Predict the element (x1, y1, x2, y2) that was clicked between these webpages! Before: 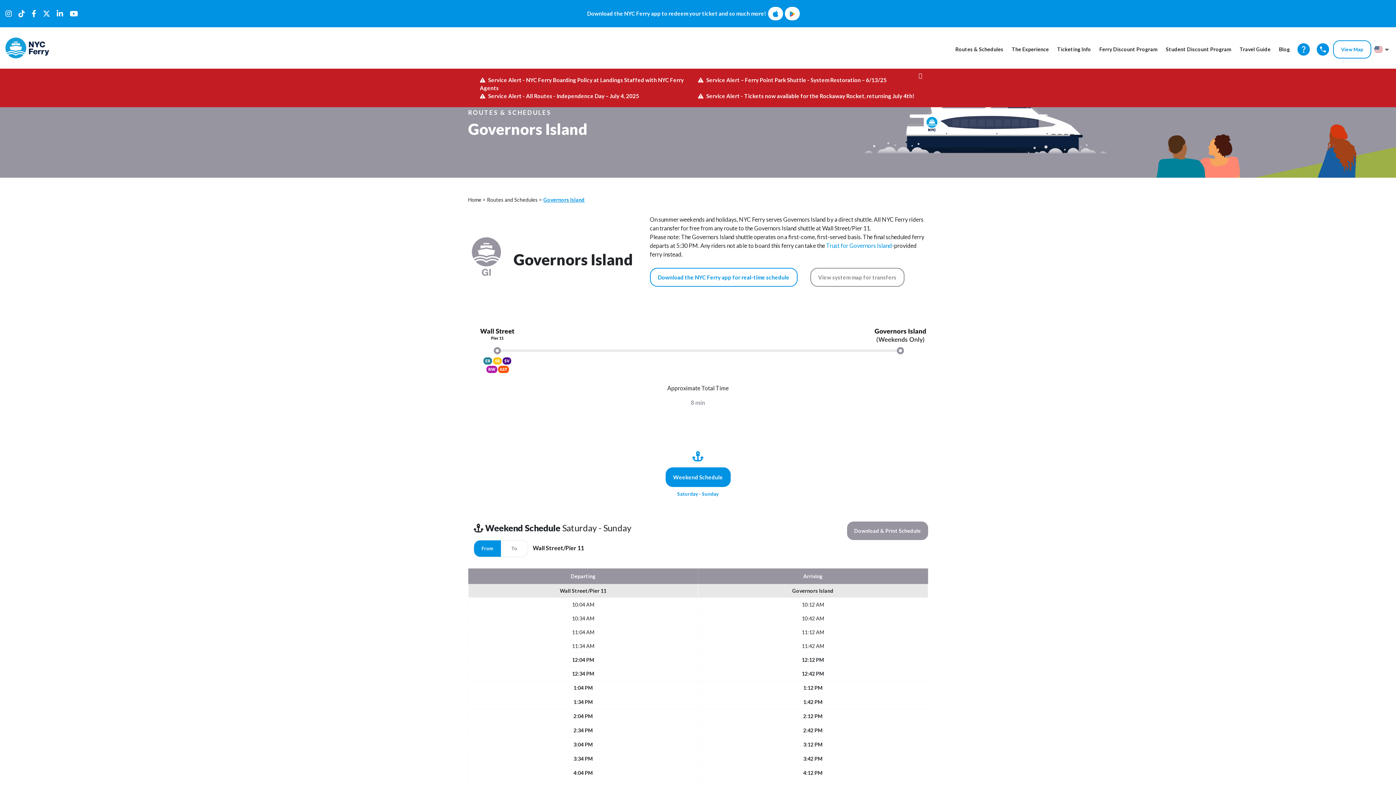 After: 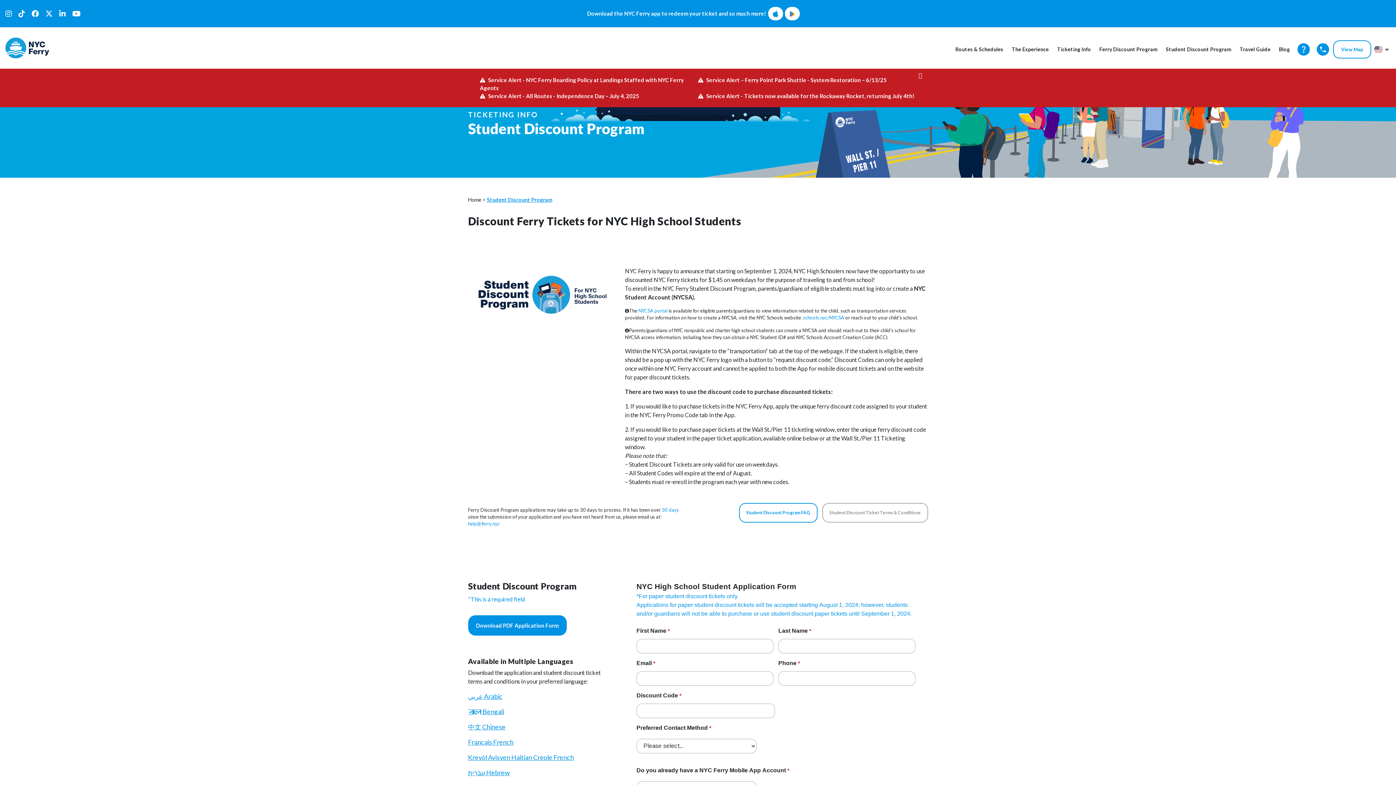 Action: bbox: (1162, 27, 1235, 71) label: Student Discount Program